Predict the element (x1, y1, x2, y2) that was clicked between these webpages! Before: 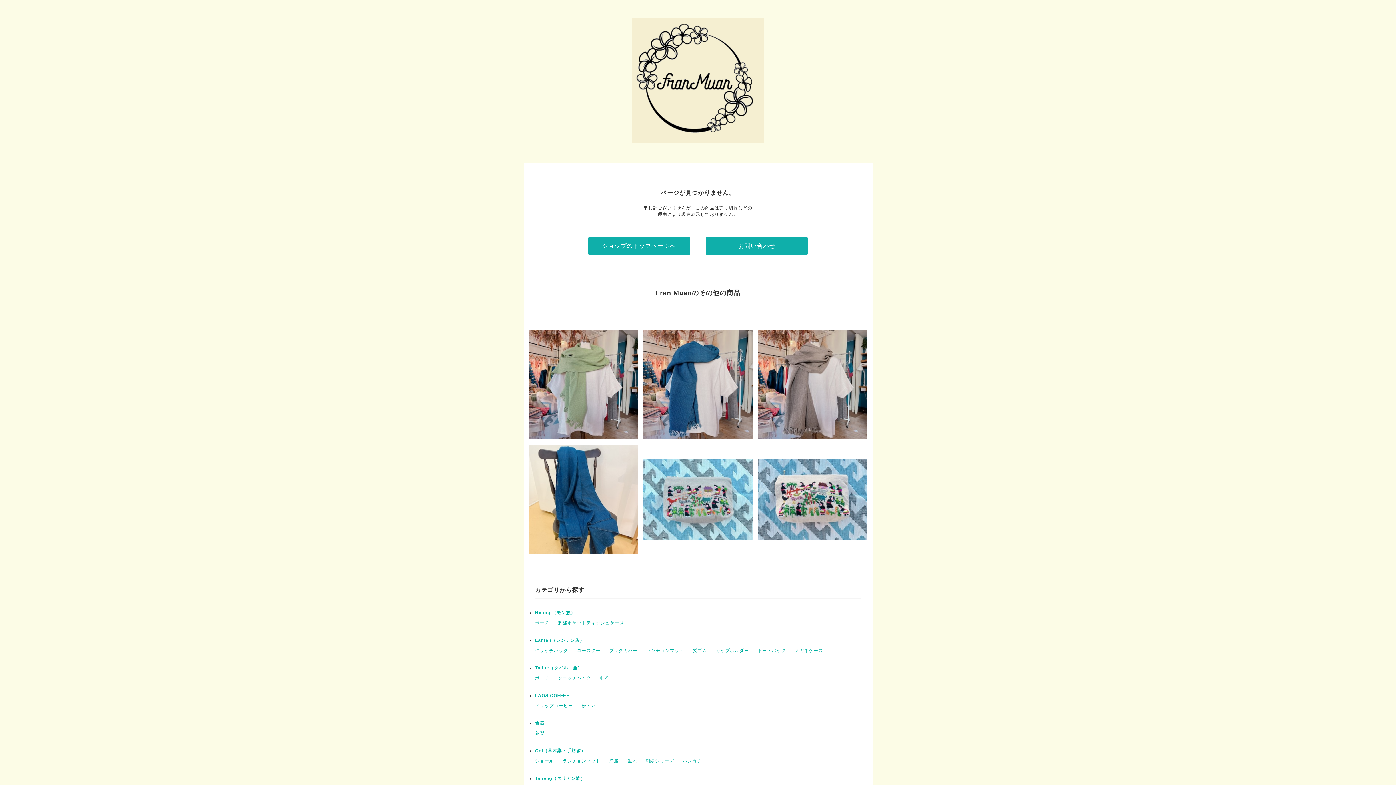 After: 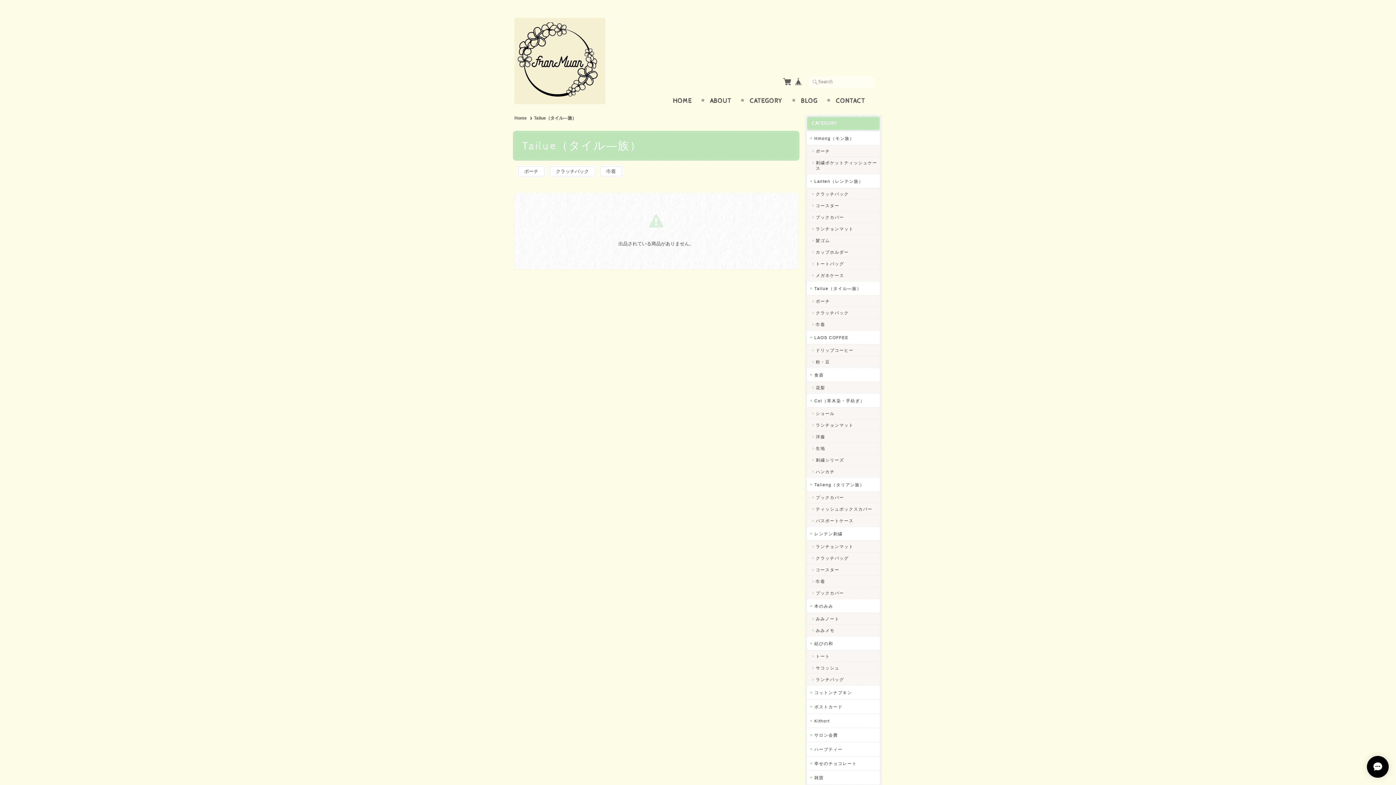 Action: bbox: (535, 665, 582, 670) label: Tailue（タイル―族）